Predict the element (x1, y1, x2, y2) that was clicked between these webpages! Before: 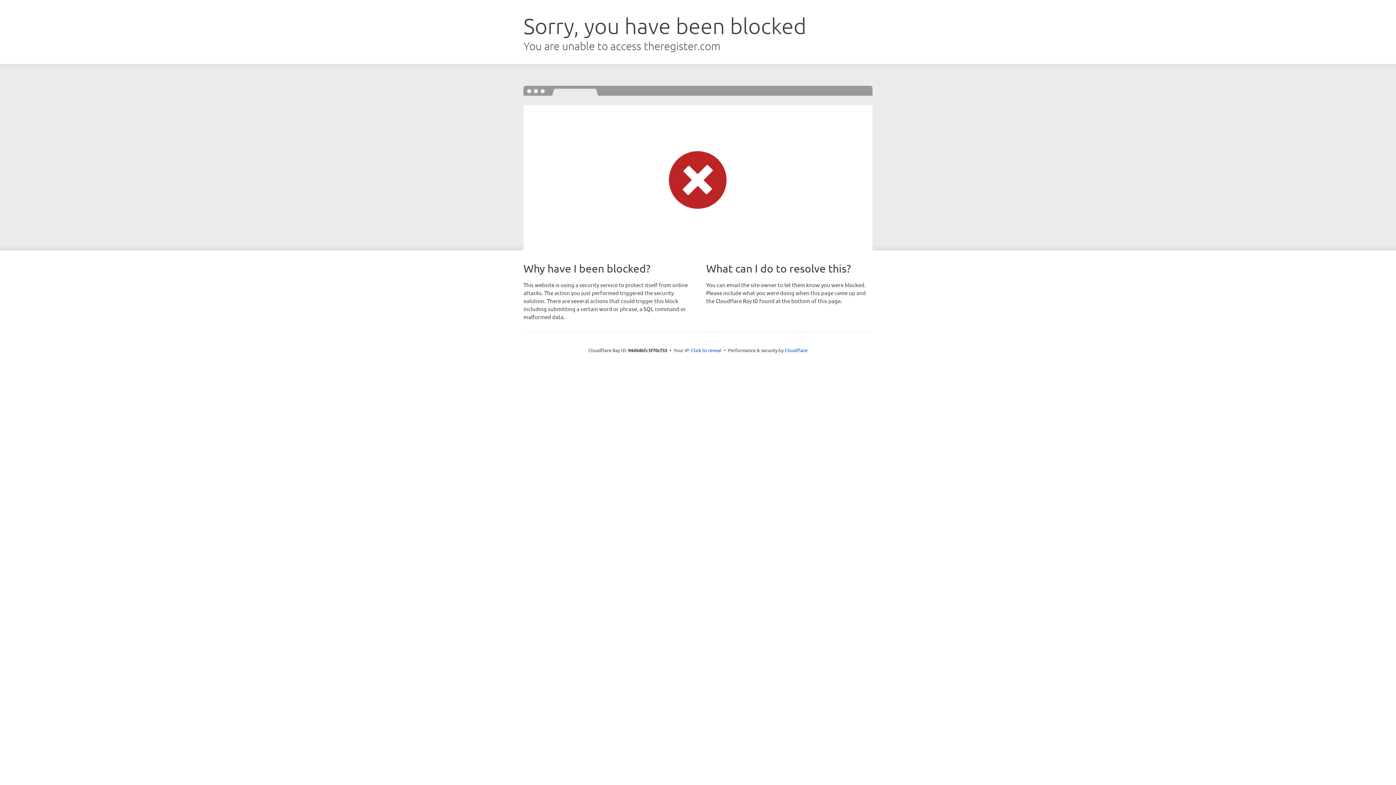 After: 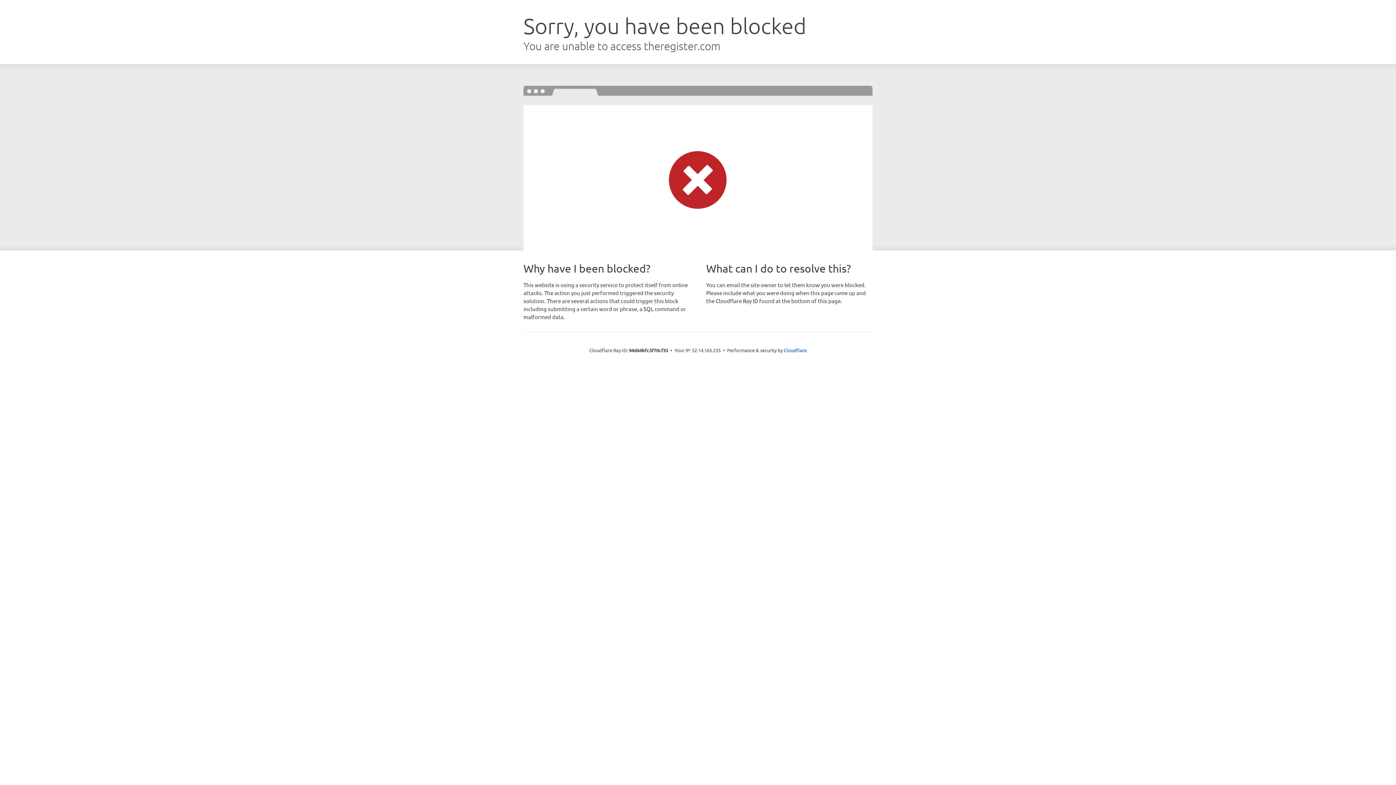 Action: label: Click to reveal bbox: (691, 346, 721, 353)